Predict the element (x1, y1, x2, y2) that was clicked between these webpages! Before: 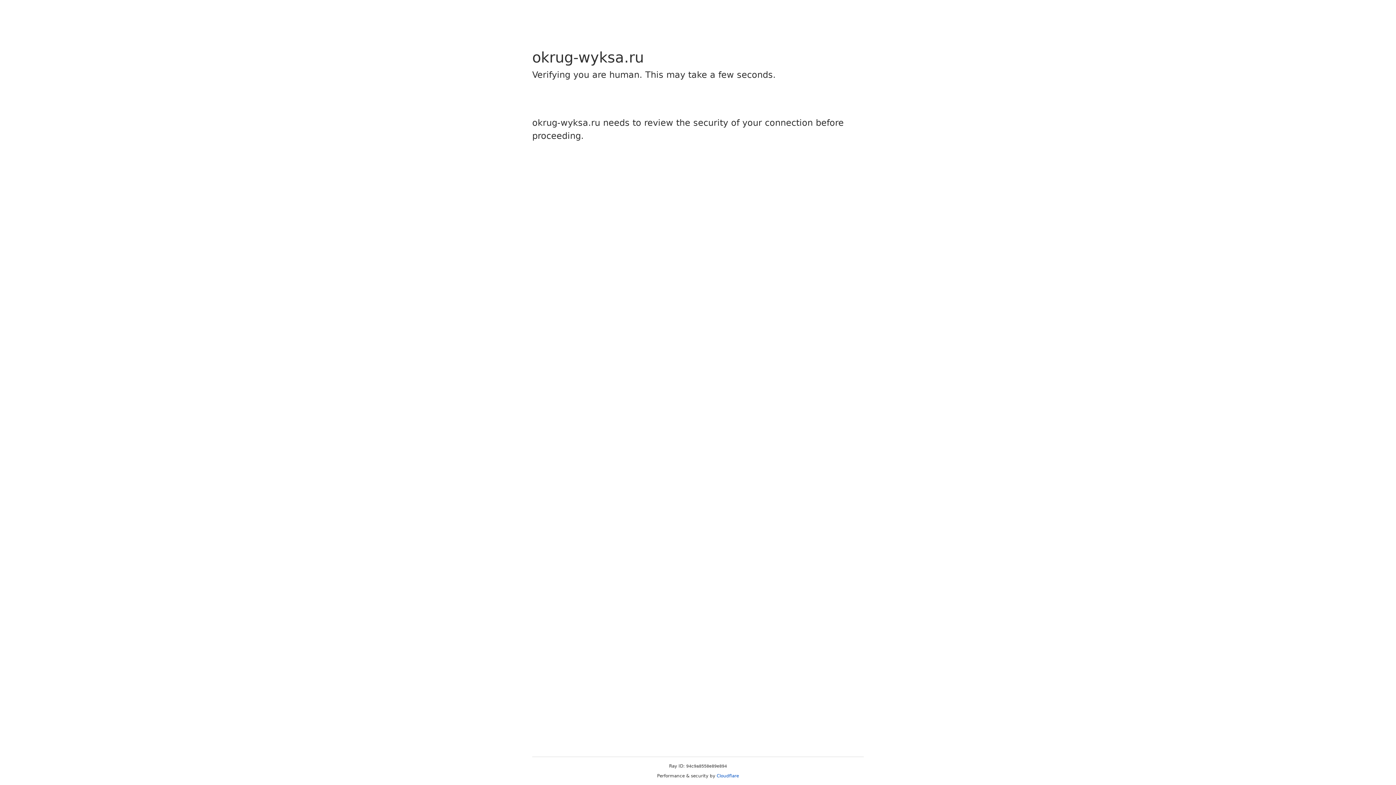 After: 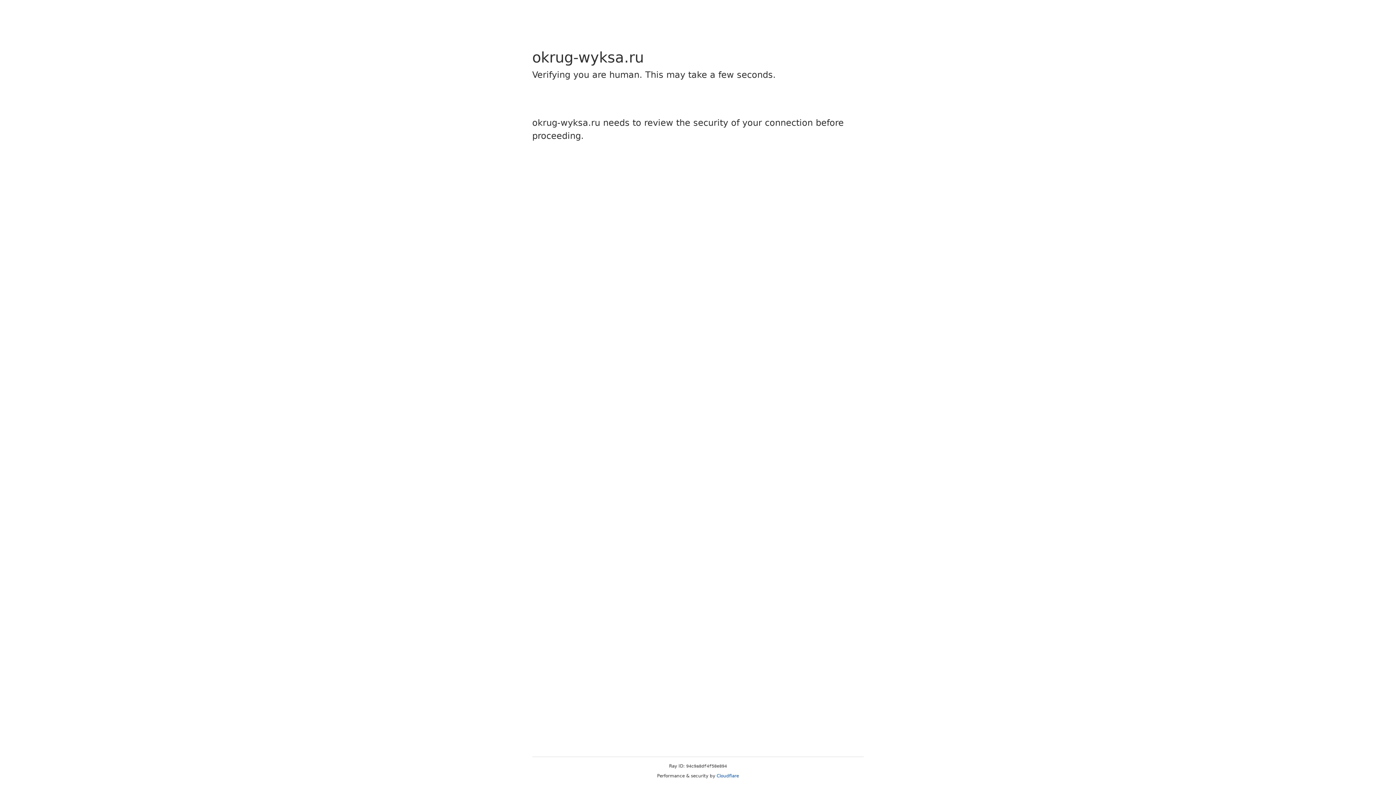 Action: bbox: (716, 773, 739, 778) label: Cloudflare